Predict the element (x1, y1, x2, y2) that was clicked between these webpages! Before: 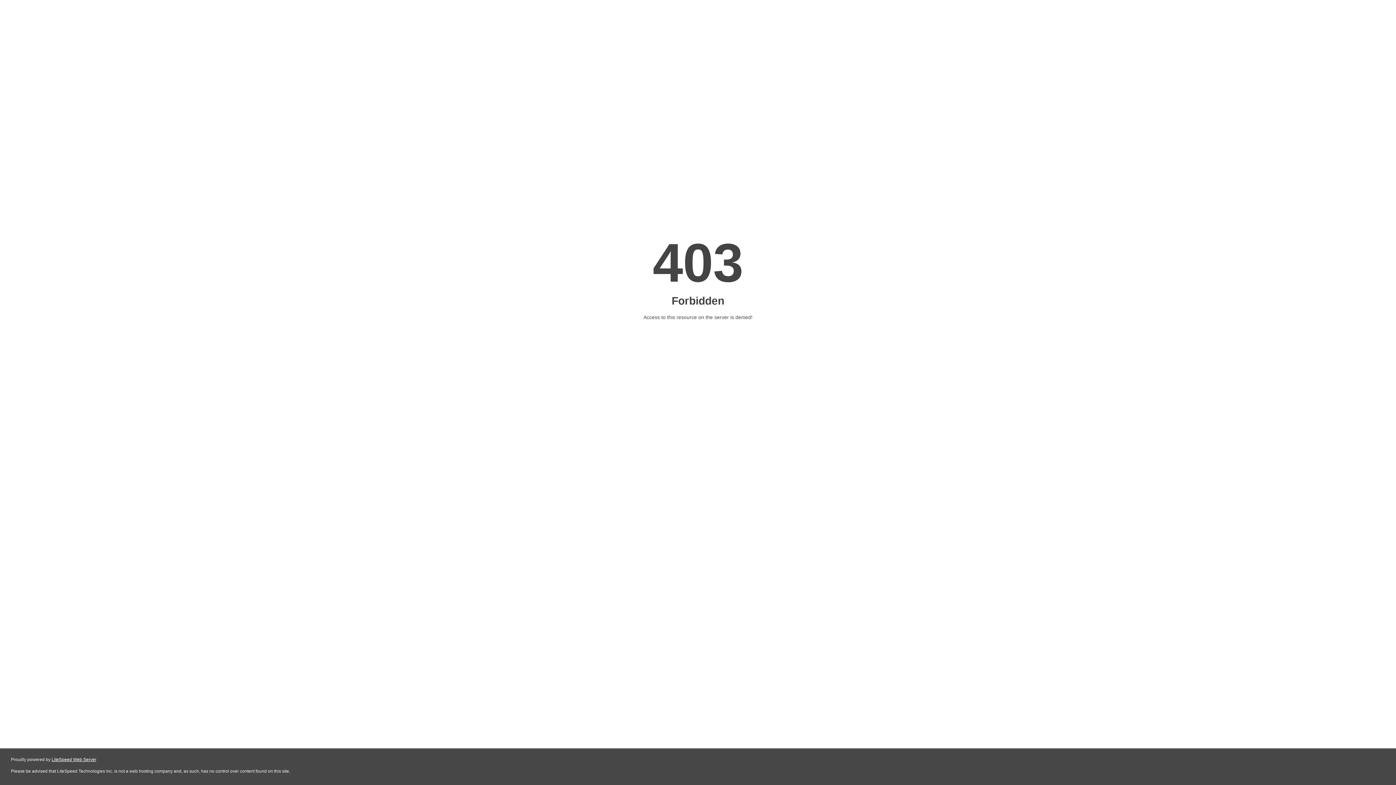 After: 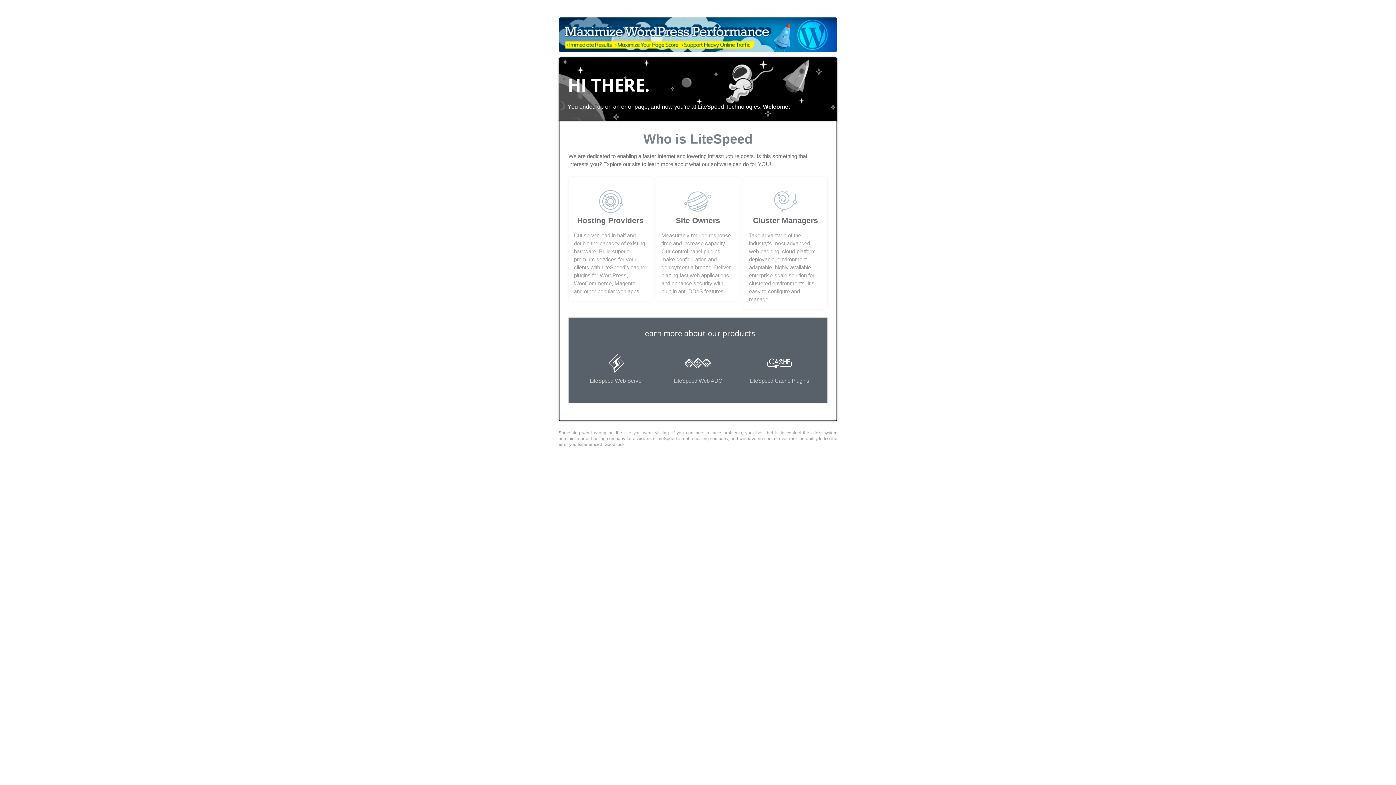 Action: label: LiteSpeed Web Server bbox: (51, 757, 96, 762)